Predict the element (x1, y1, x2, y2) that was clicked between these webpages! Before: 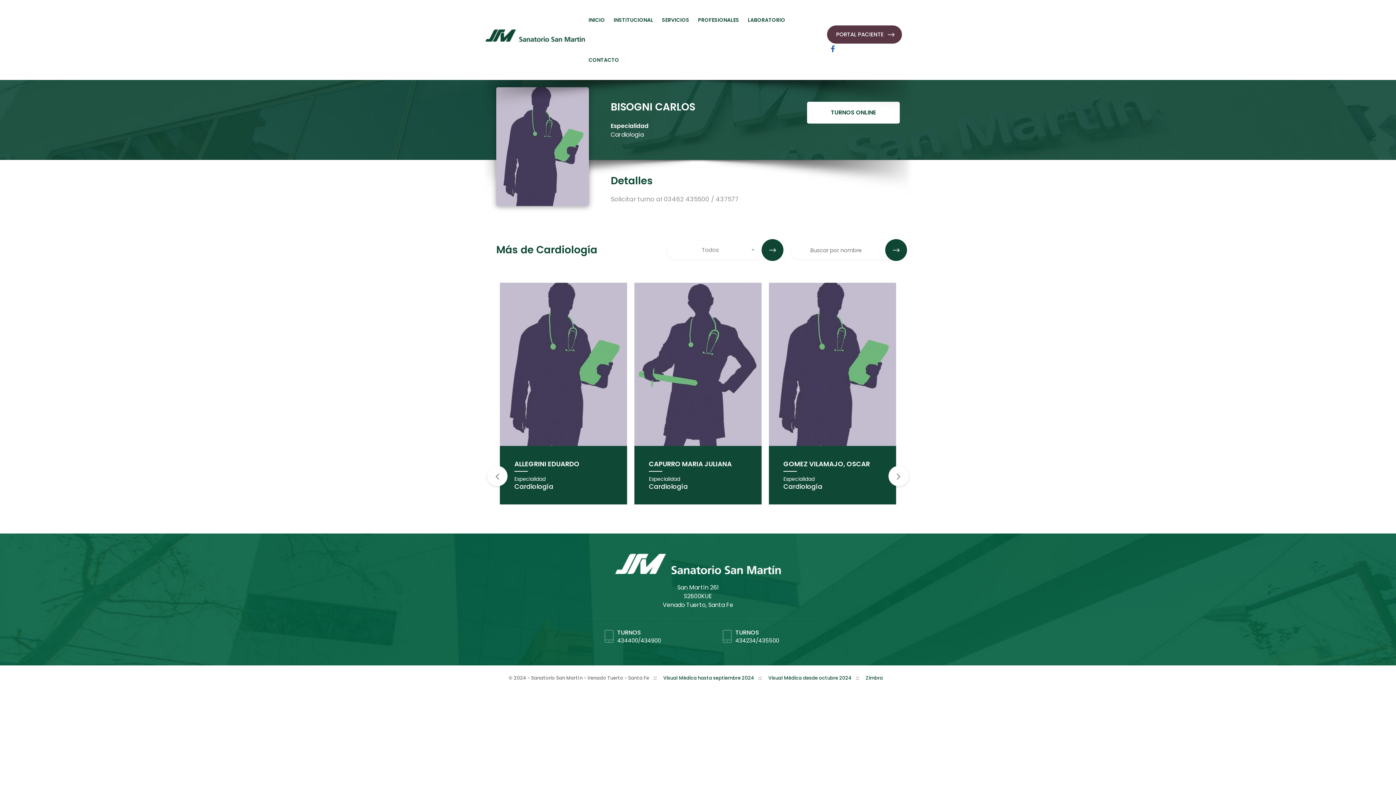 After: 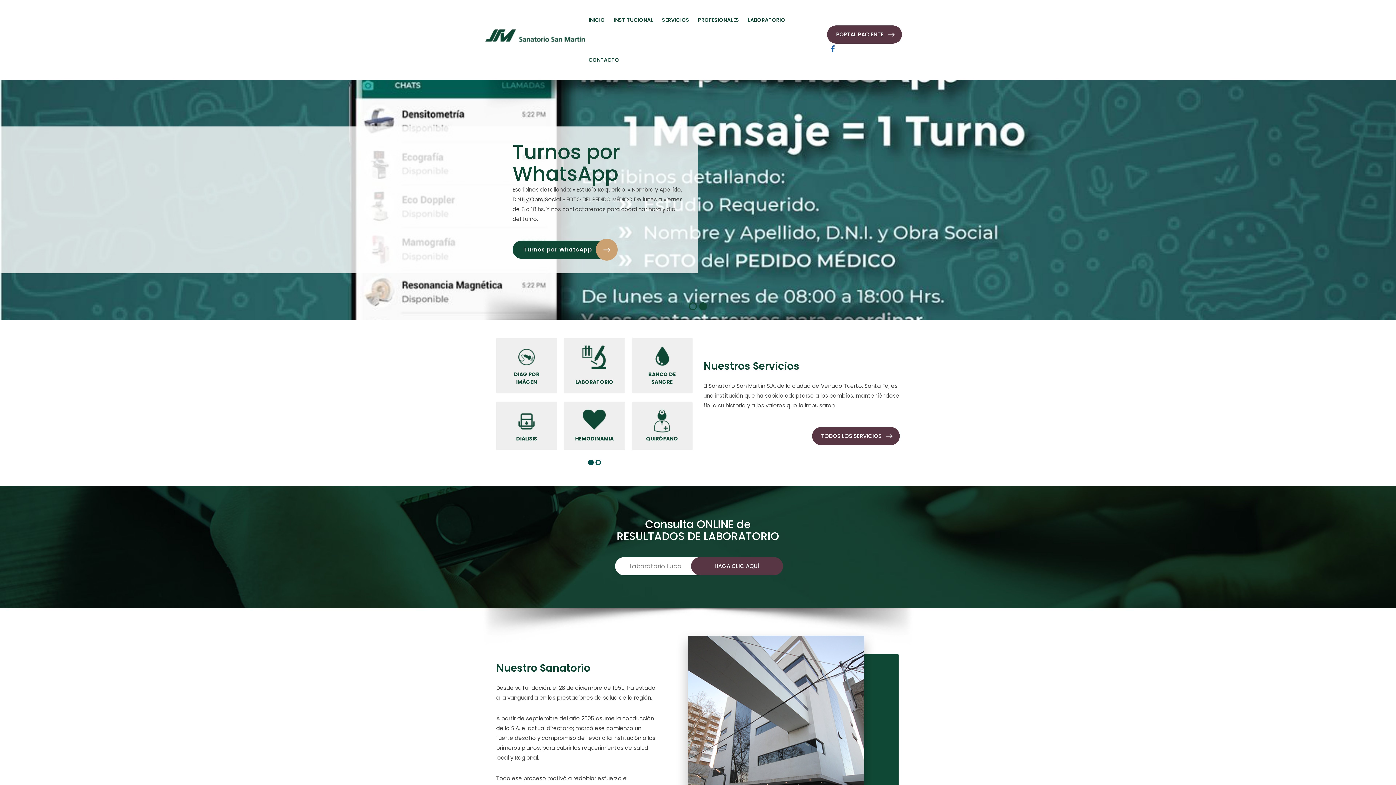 Action: bbox: (485, 41, 585, 50)